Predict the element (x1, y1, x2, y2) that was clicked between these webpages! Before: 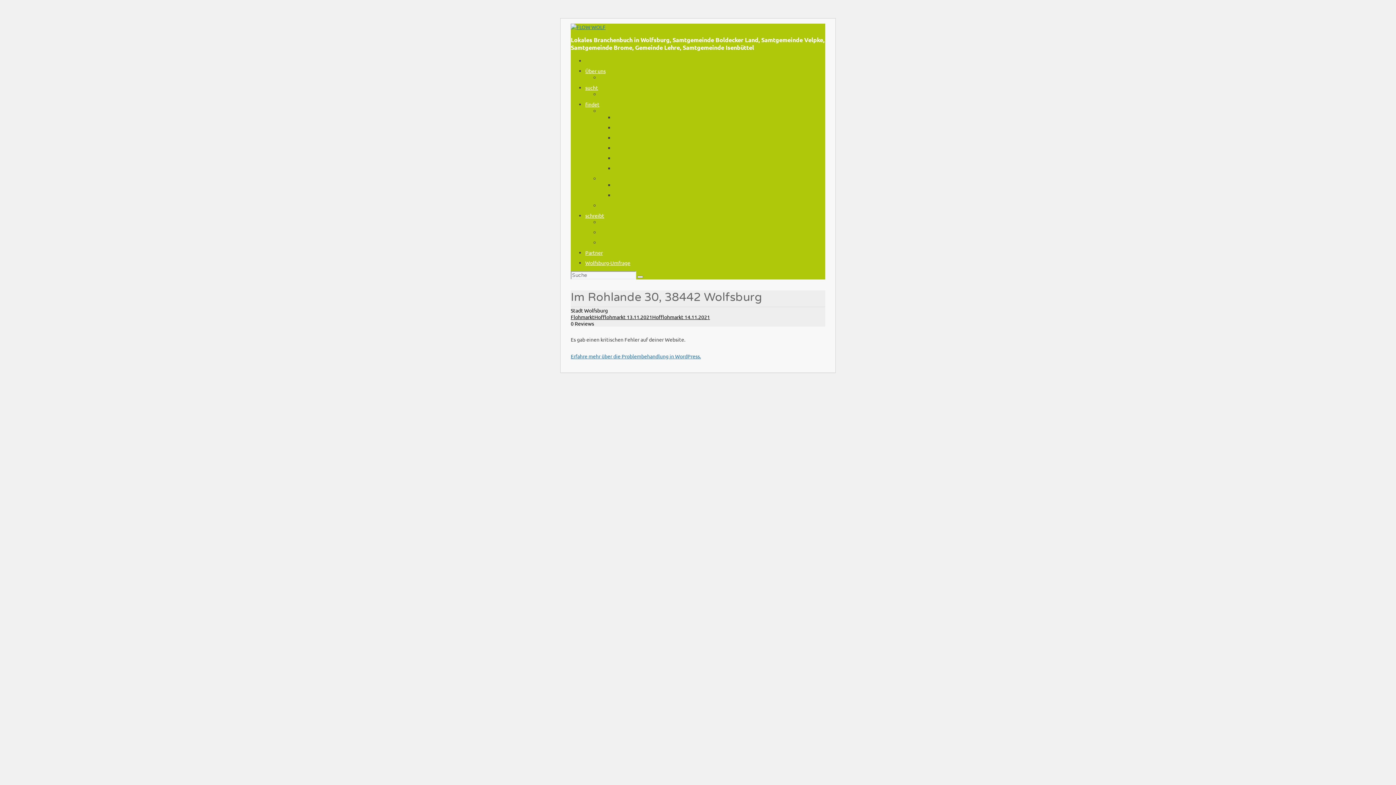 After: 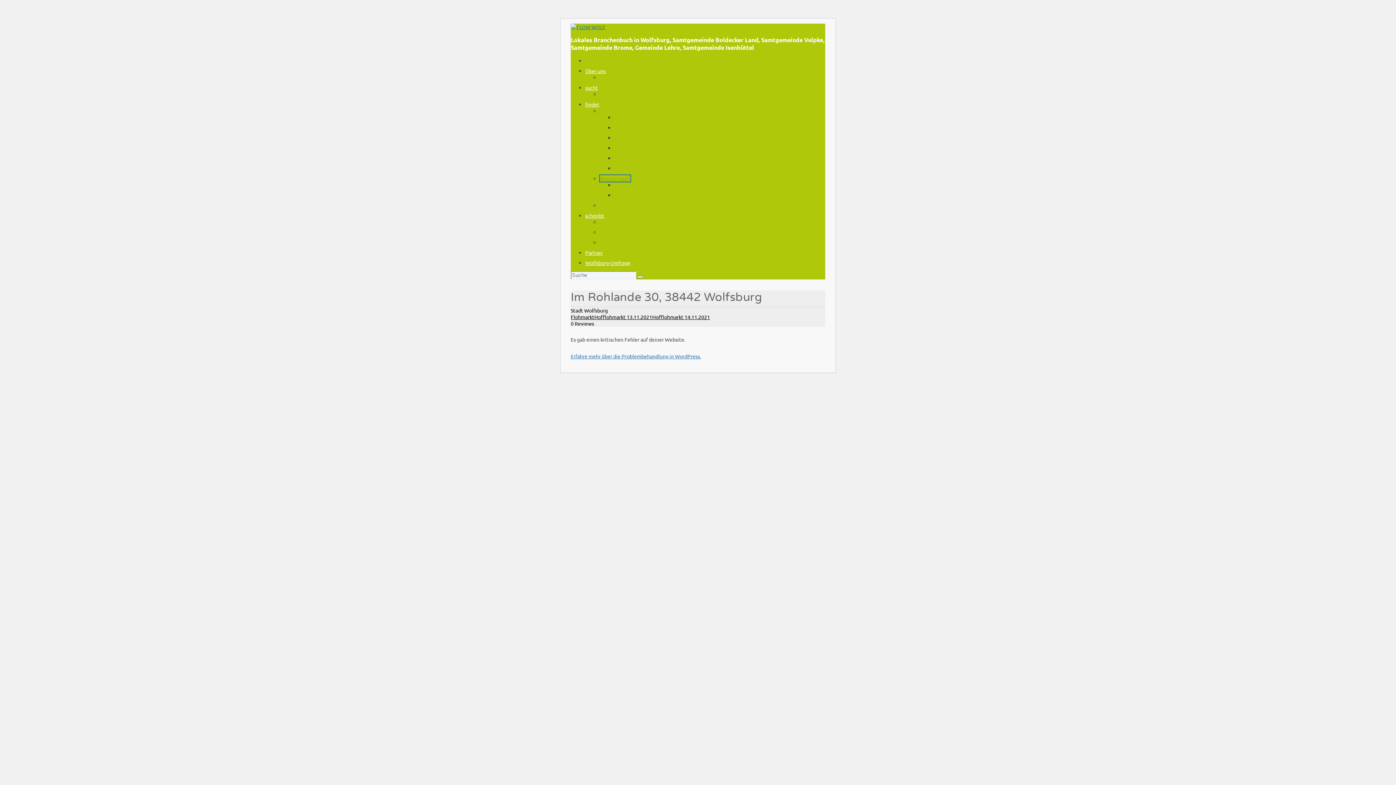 Action: label: Warum lokal? bbox: (600, 175, 630, 181)